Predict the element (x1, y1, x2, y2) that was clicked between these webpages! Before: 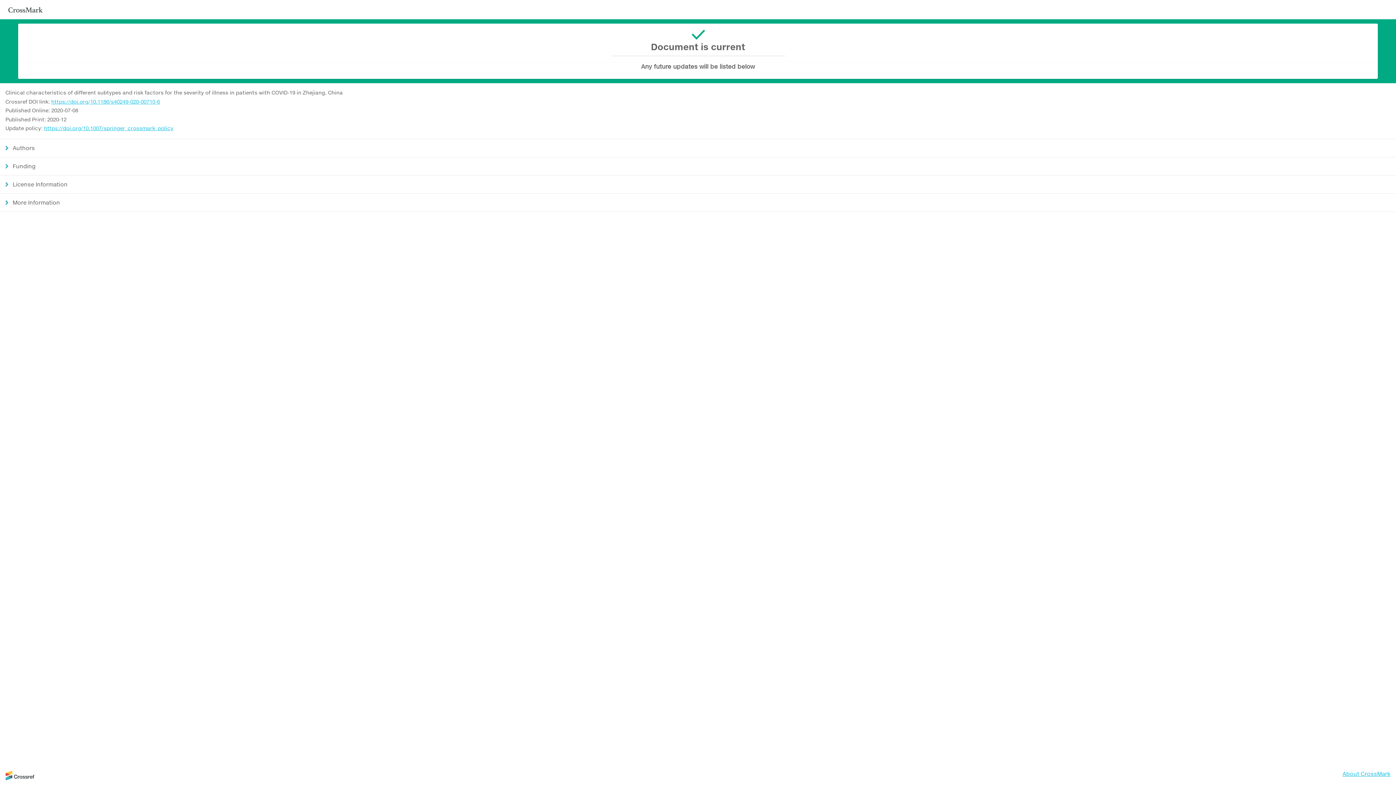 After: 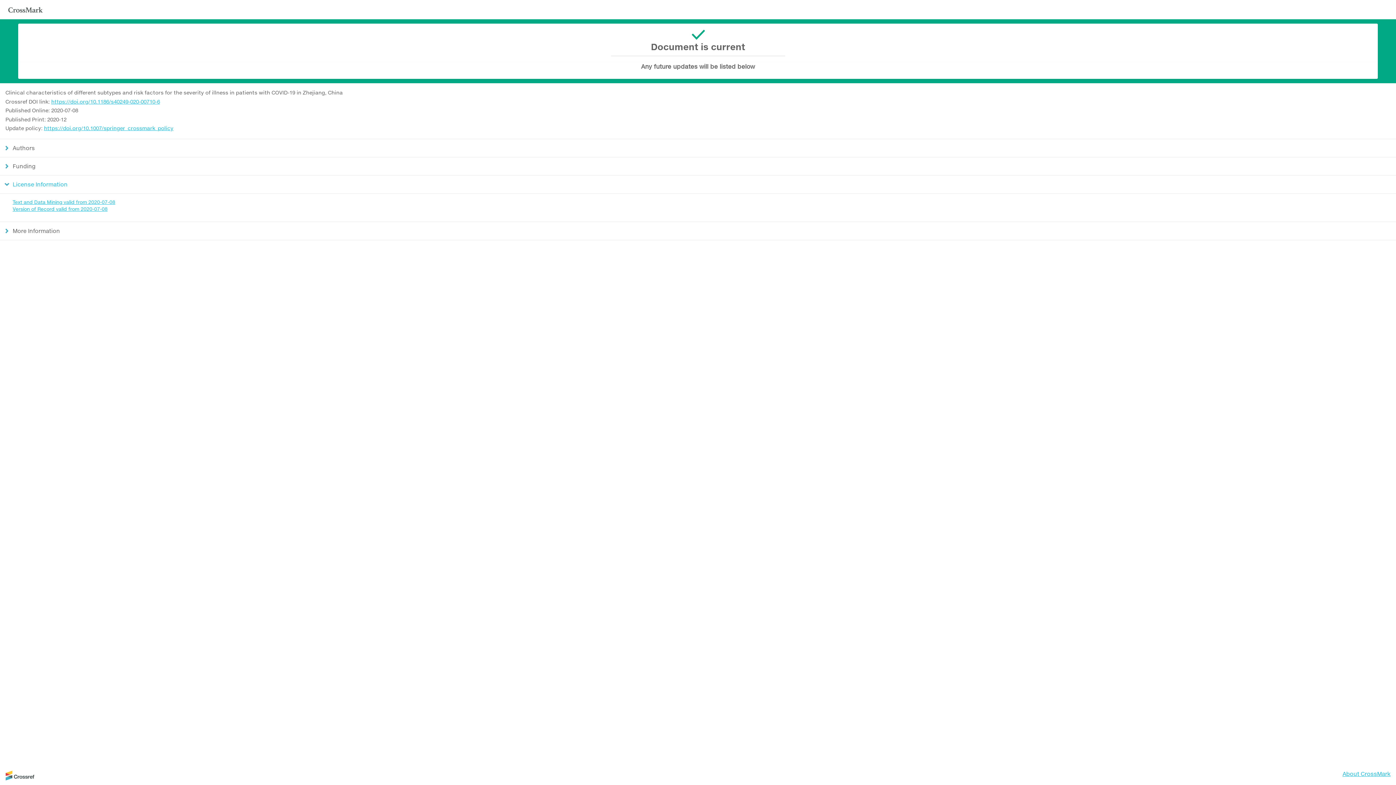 Action: bbox: (0, 175, 1396, 193) label: License Information